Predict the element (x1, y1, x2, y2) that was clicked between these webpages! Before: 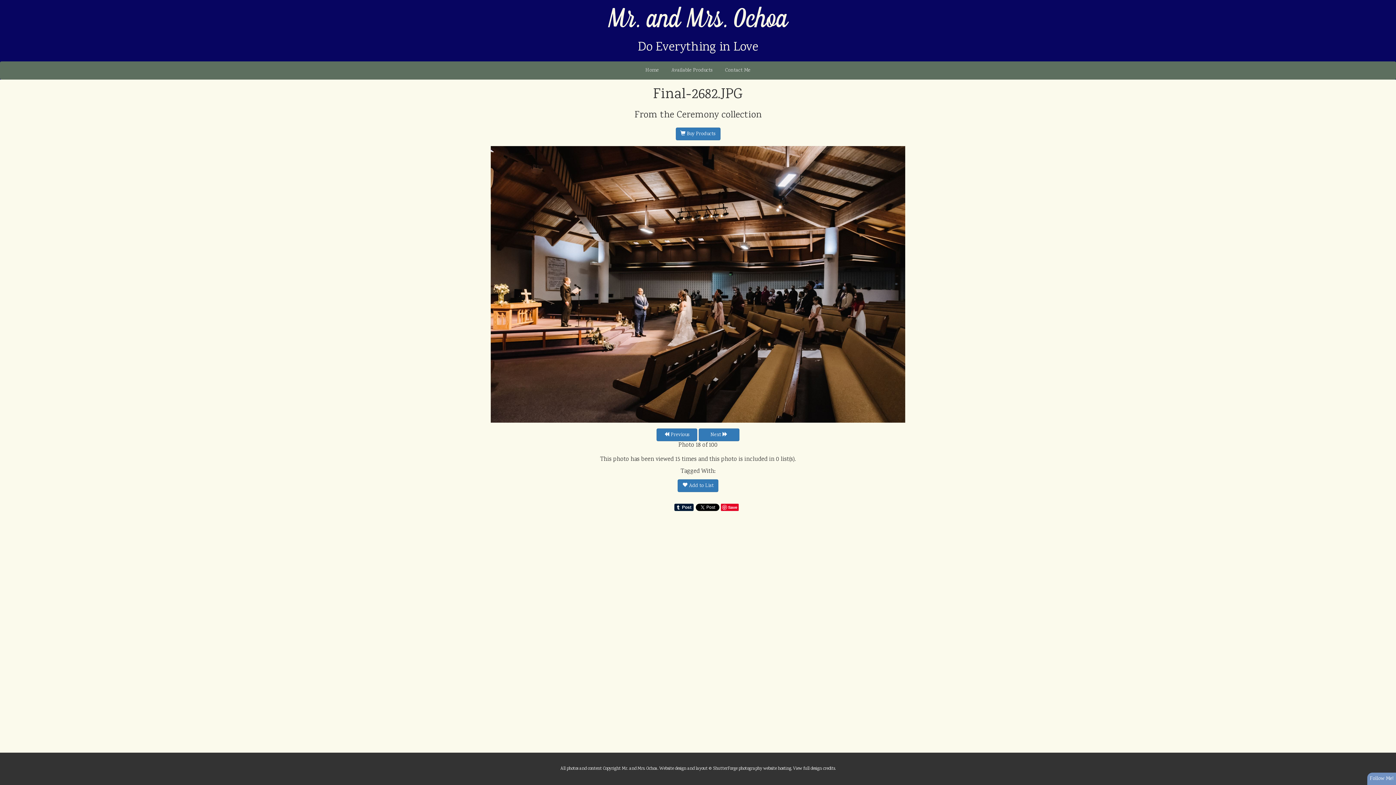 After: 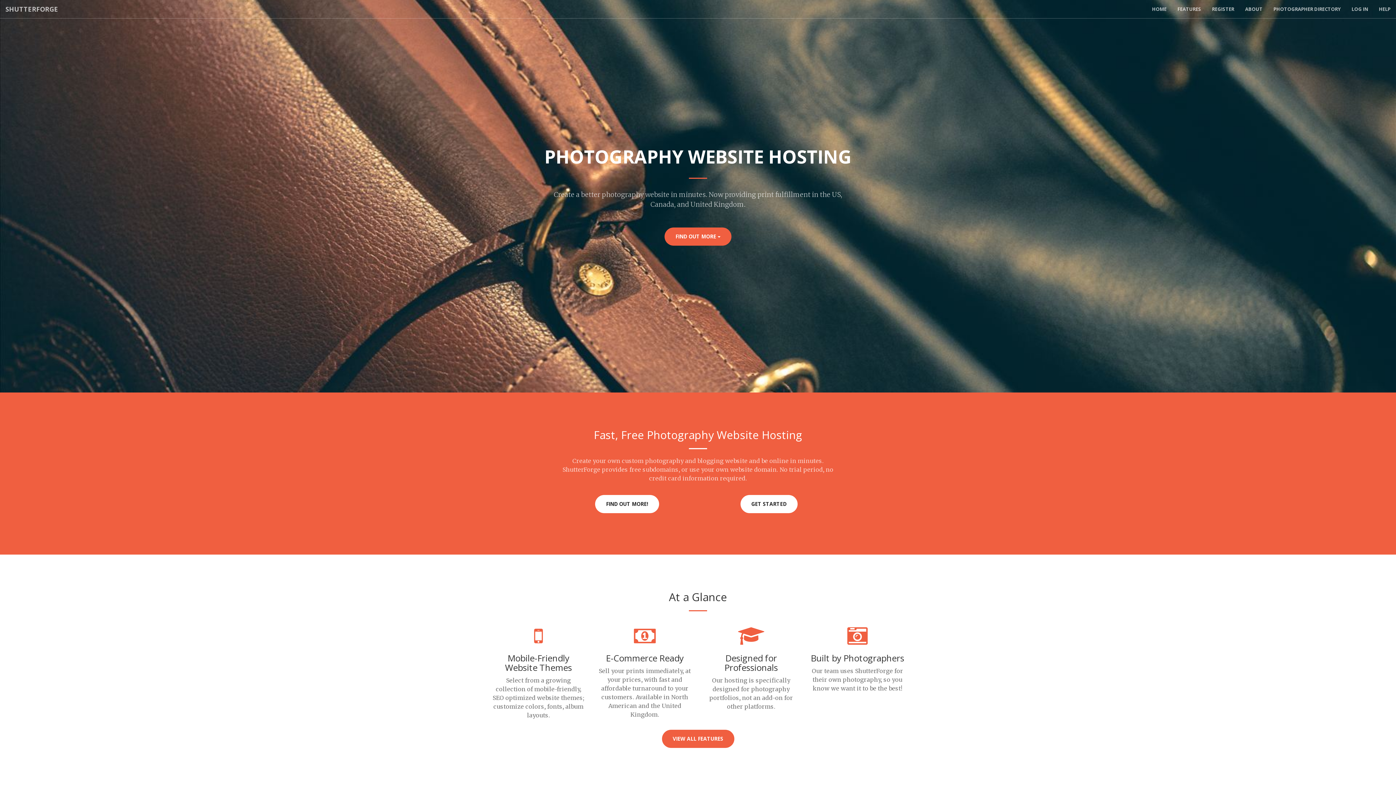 Action: label: ShutterForge photography website hosting bbox: (713, 765, 791, 772)